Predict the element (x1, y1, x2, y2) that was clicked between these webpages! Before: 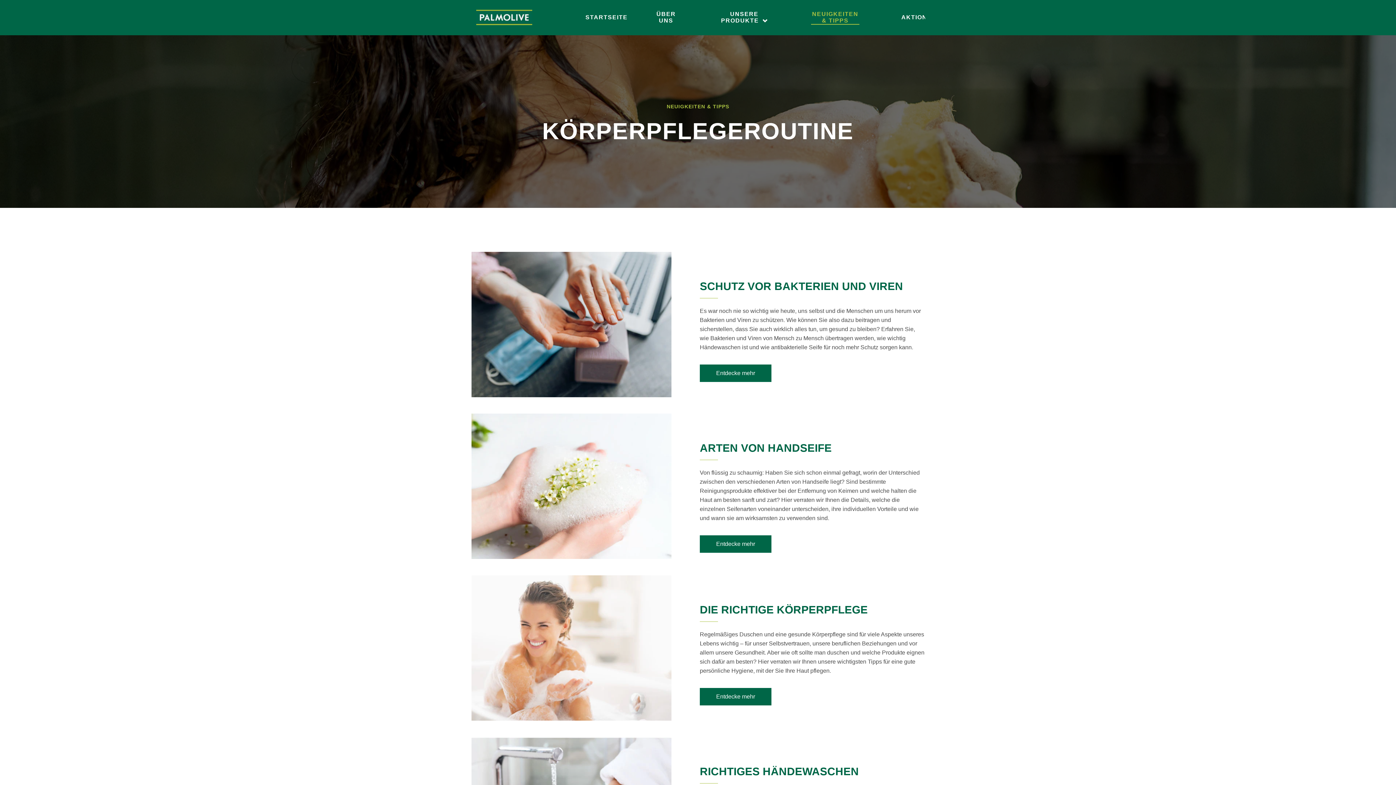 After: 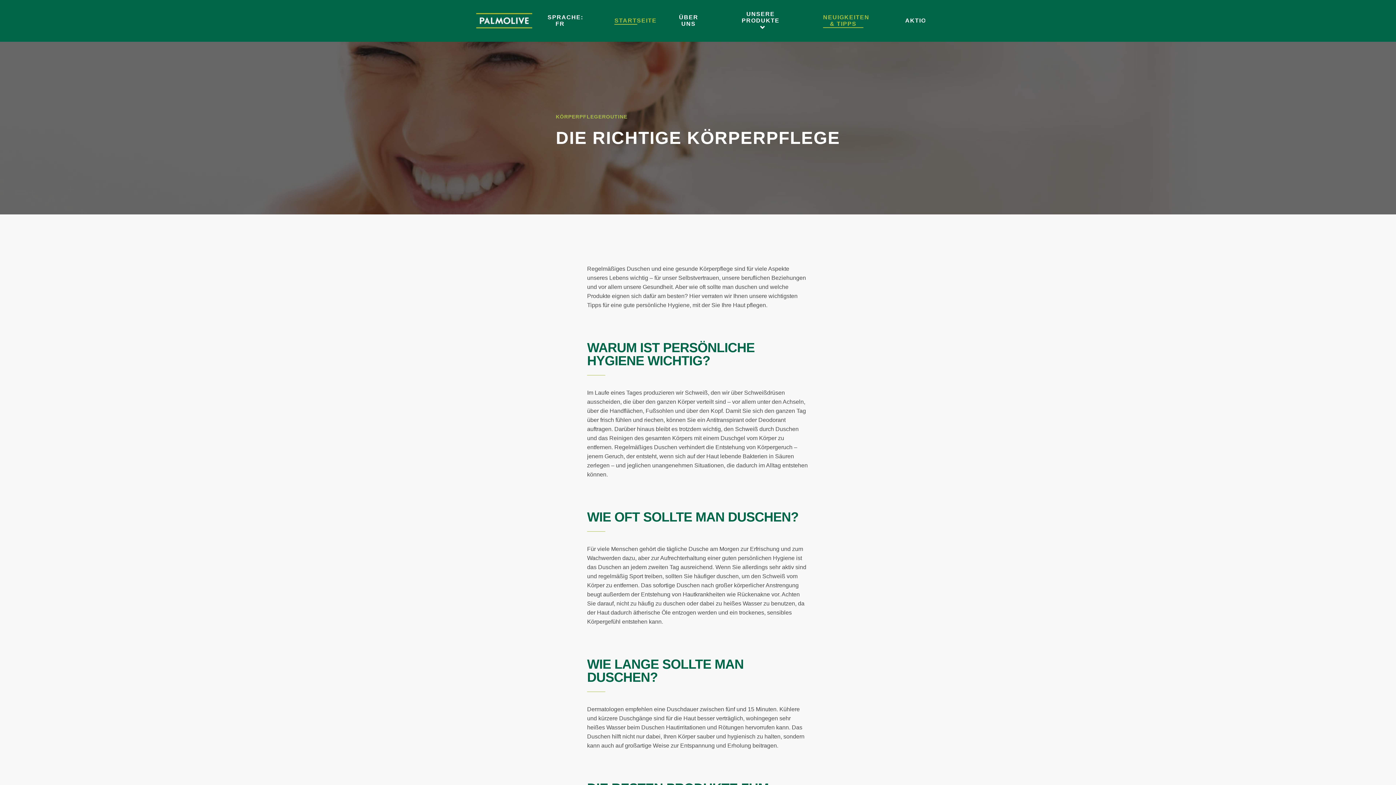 Action: label: Entdecke mehr
Die Richtige Körperpflege bbox: (700, 688, 925, 707)